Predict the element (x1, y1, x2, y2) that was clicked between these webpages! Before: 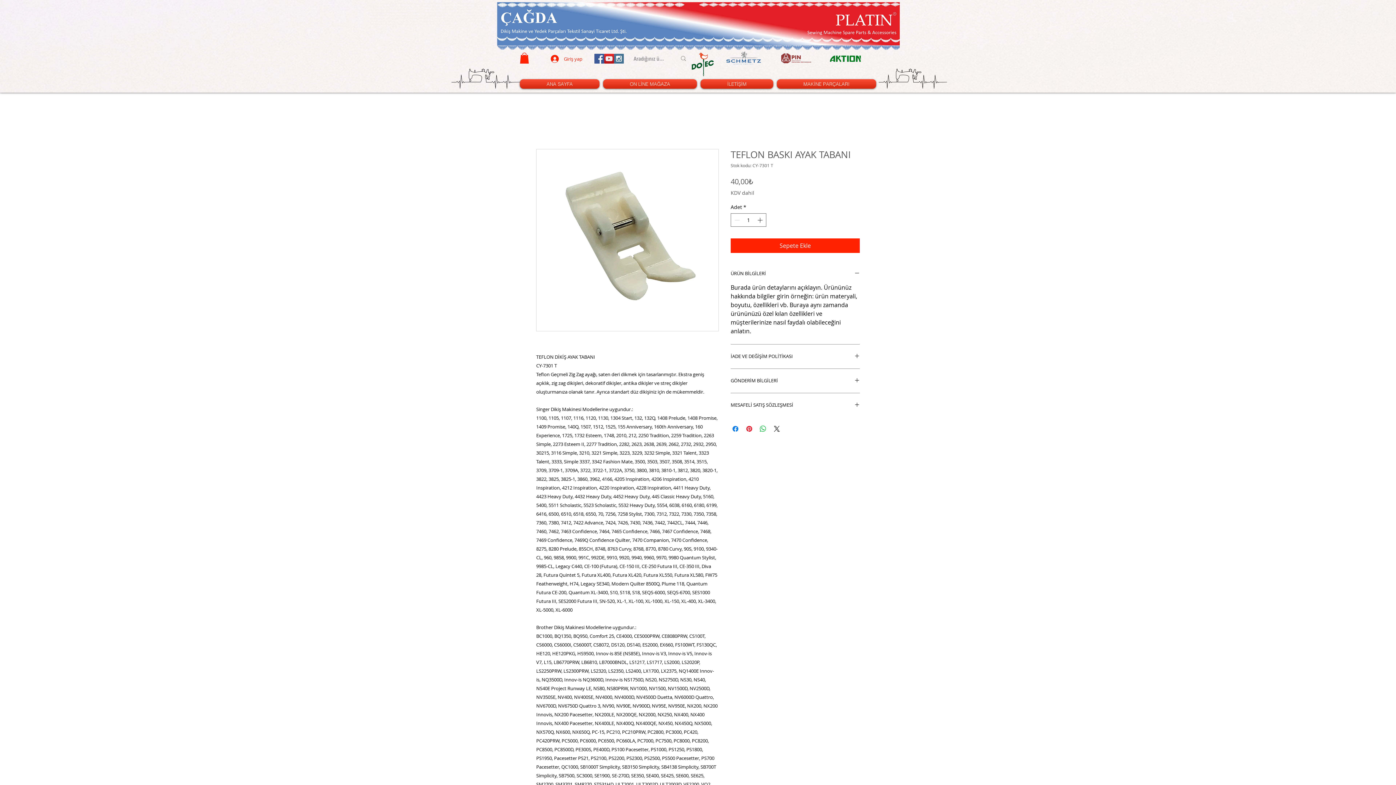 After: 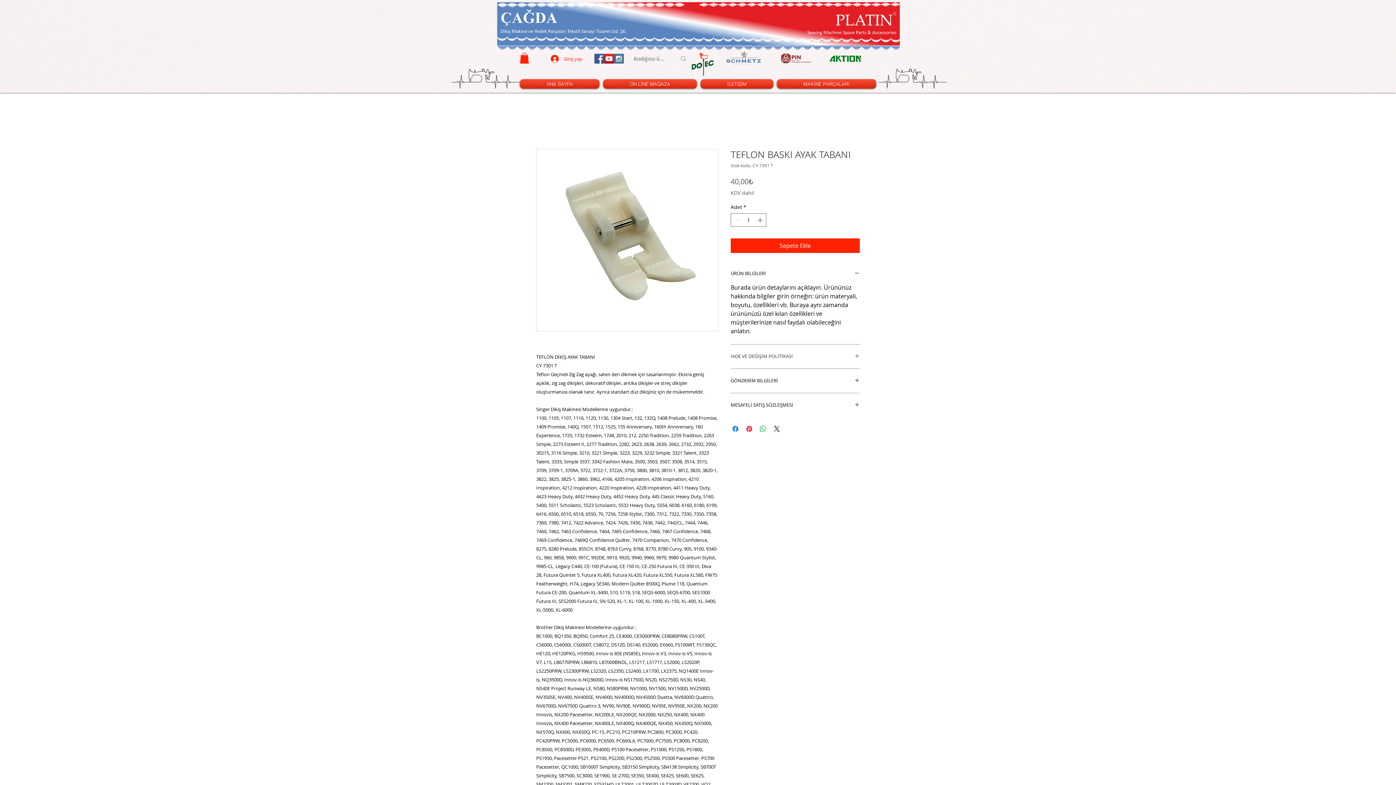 Action: label: İADE VE DEĞİŞİM POLİTİKASI bbox: (730, 353, 860, 359)